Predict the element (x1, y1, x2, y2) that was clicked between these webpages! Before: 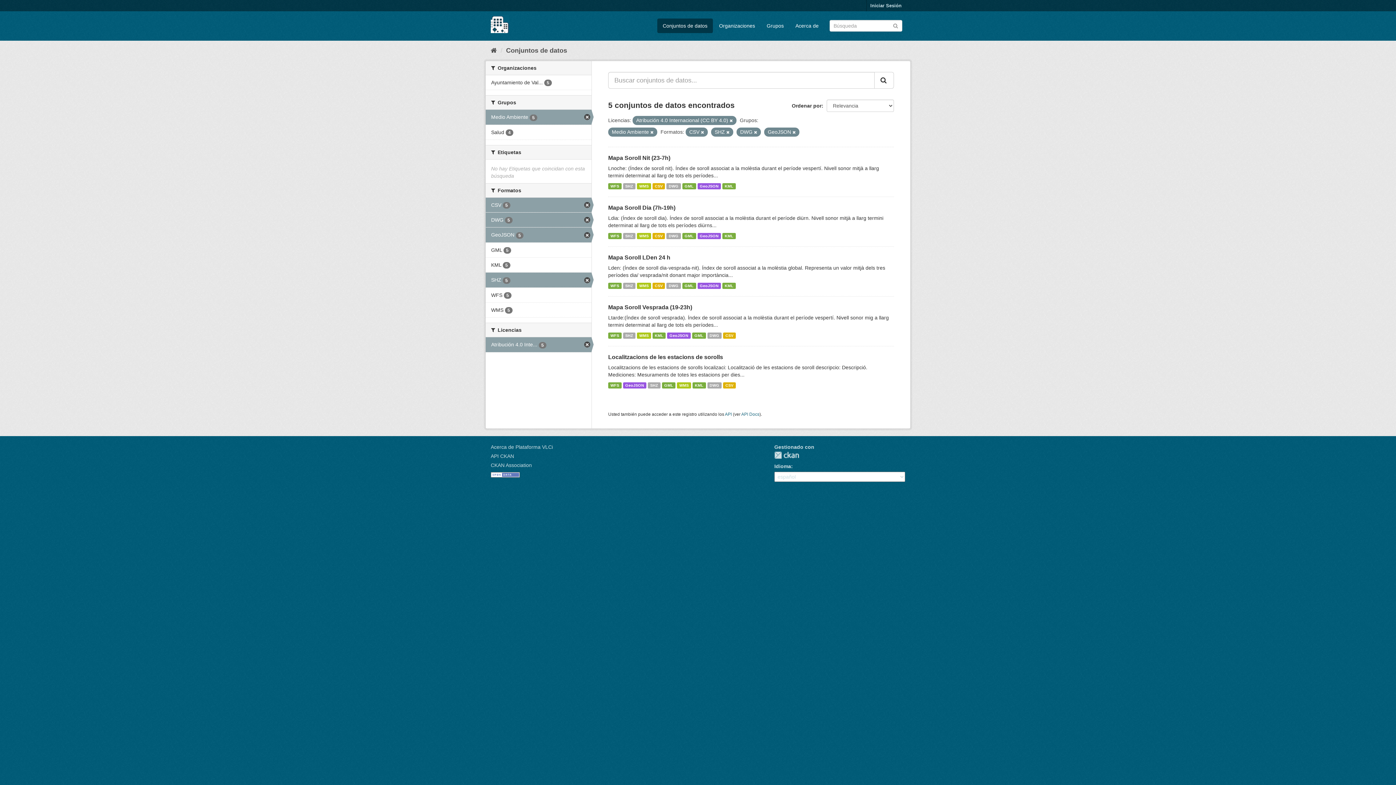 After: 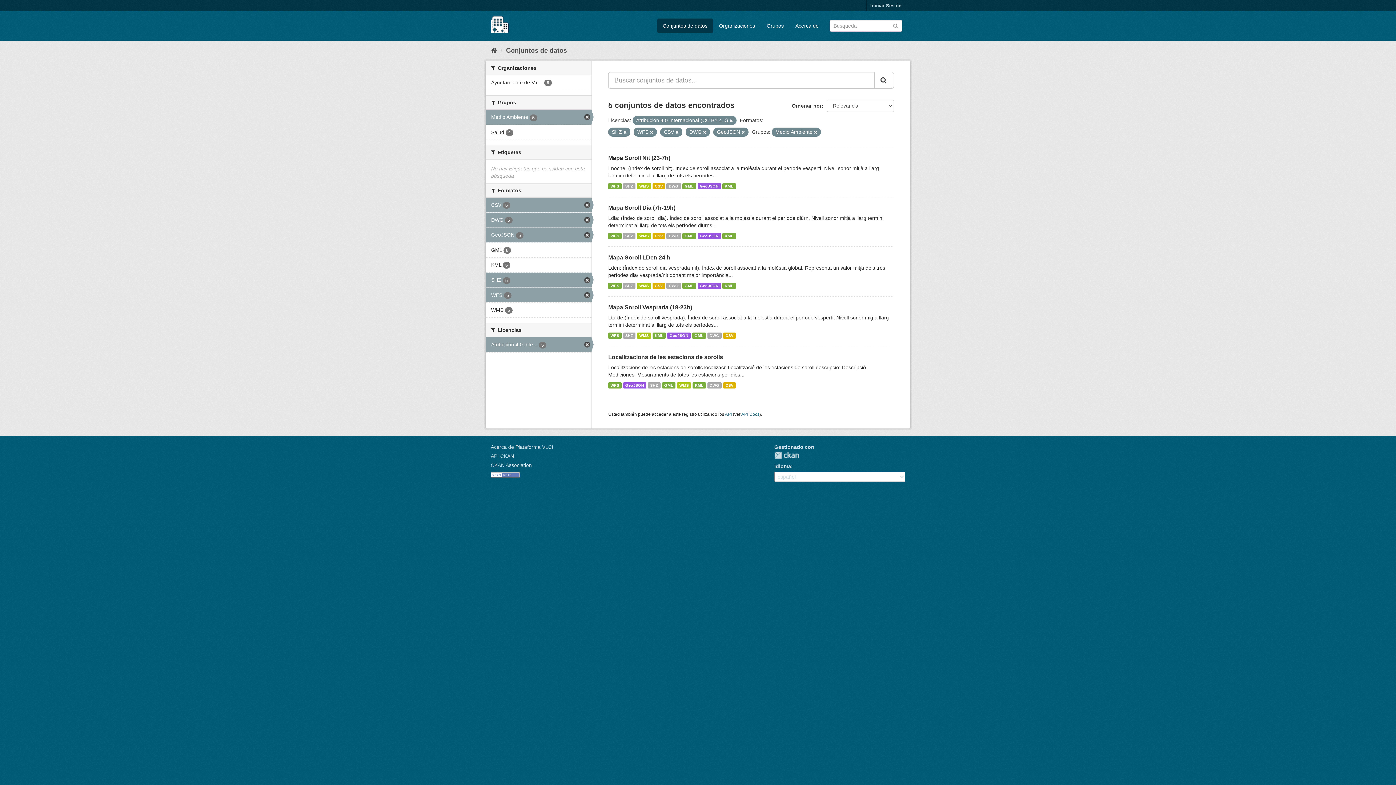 Action: bbox: (485, 287, 591, 302) label: WFS 5